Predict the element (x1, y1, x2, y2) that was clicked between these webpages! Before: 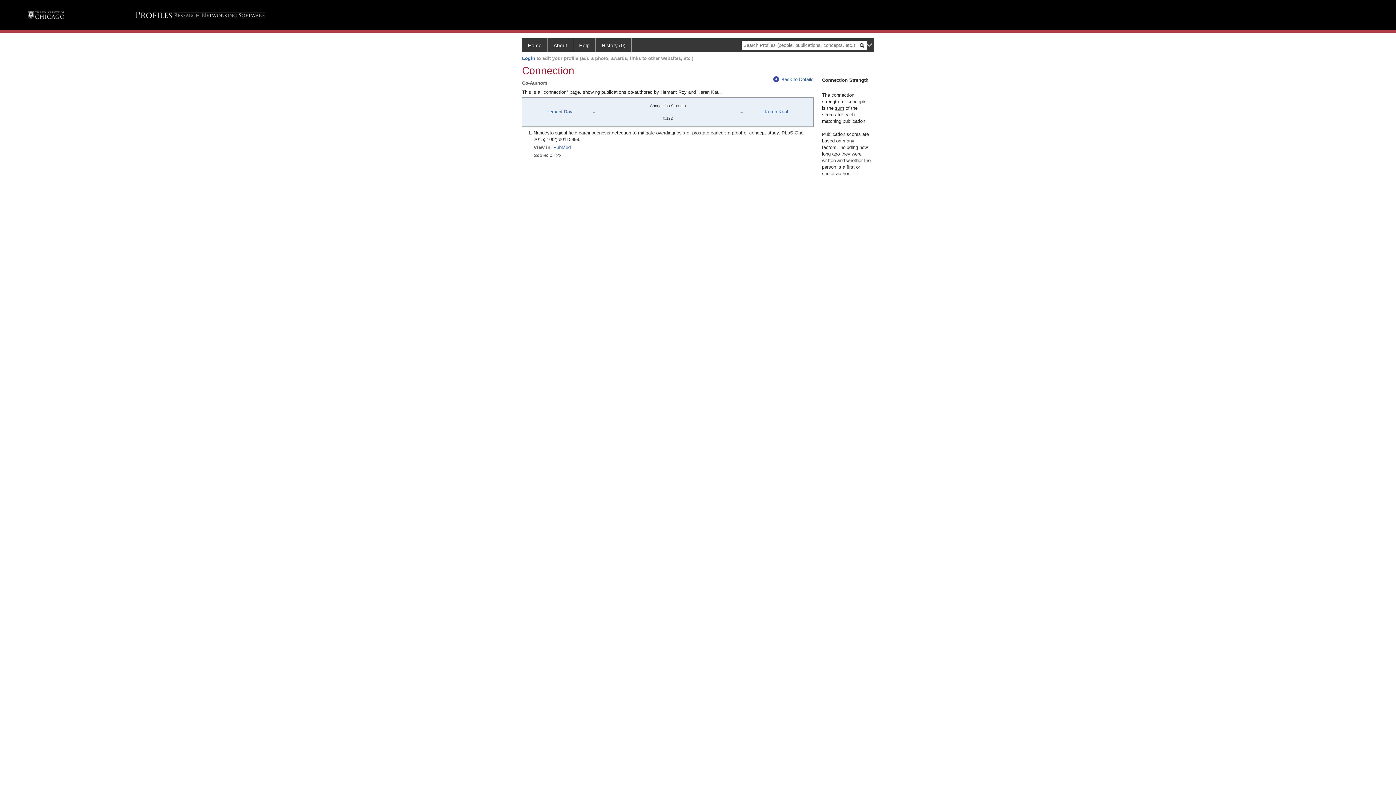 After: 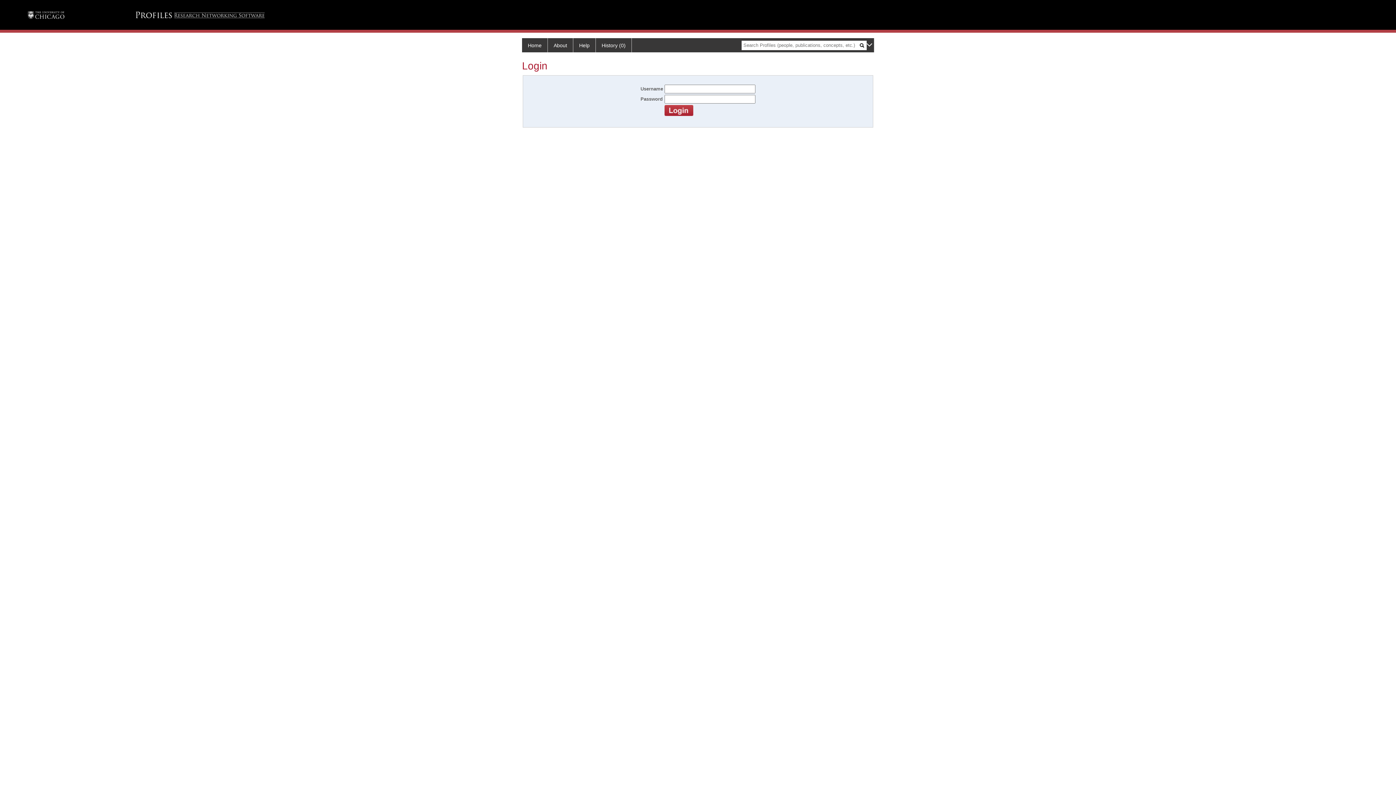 Action: bbox: (522, 55, 535, 60) label: Login